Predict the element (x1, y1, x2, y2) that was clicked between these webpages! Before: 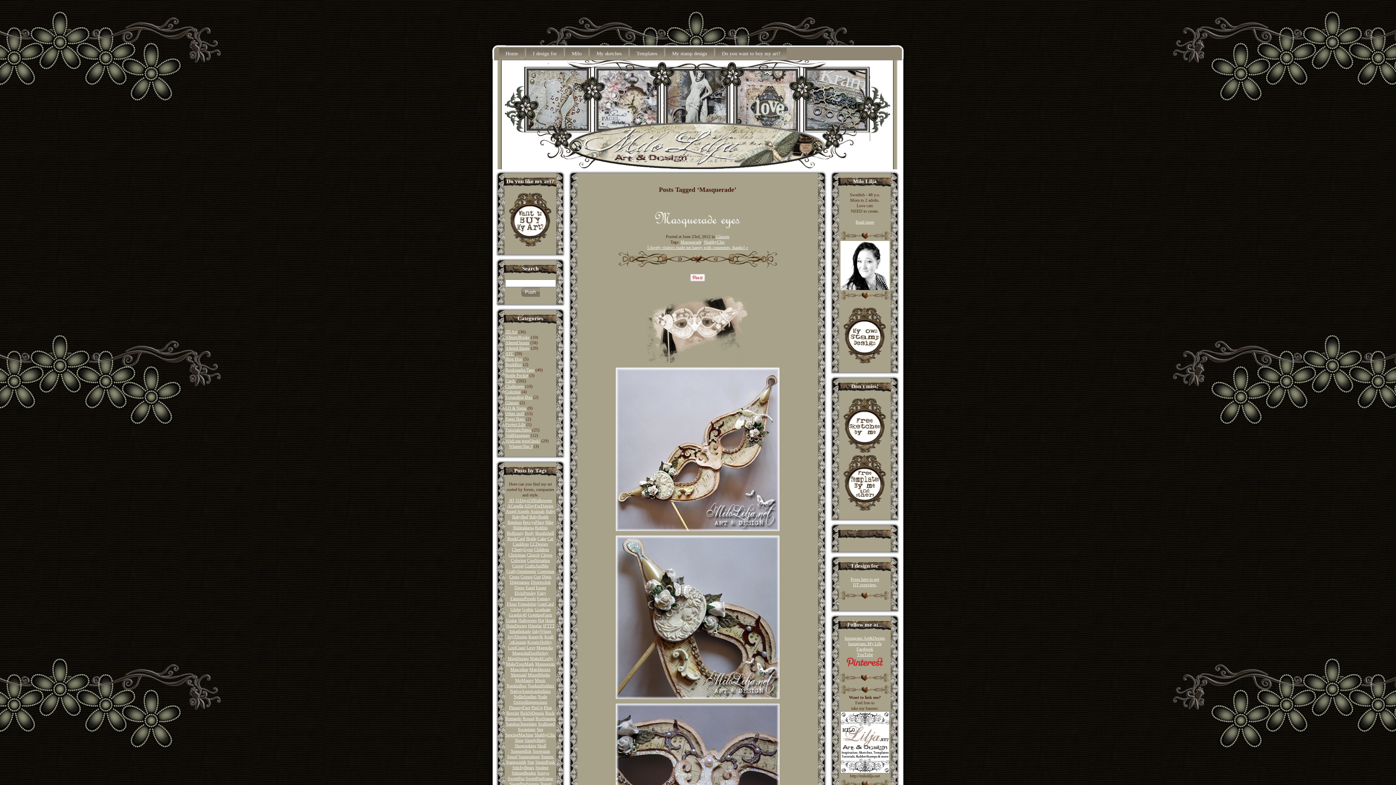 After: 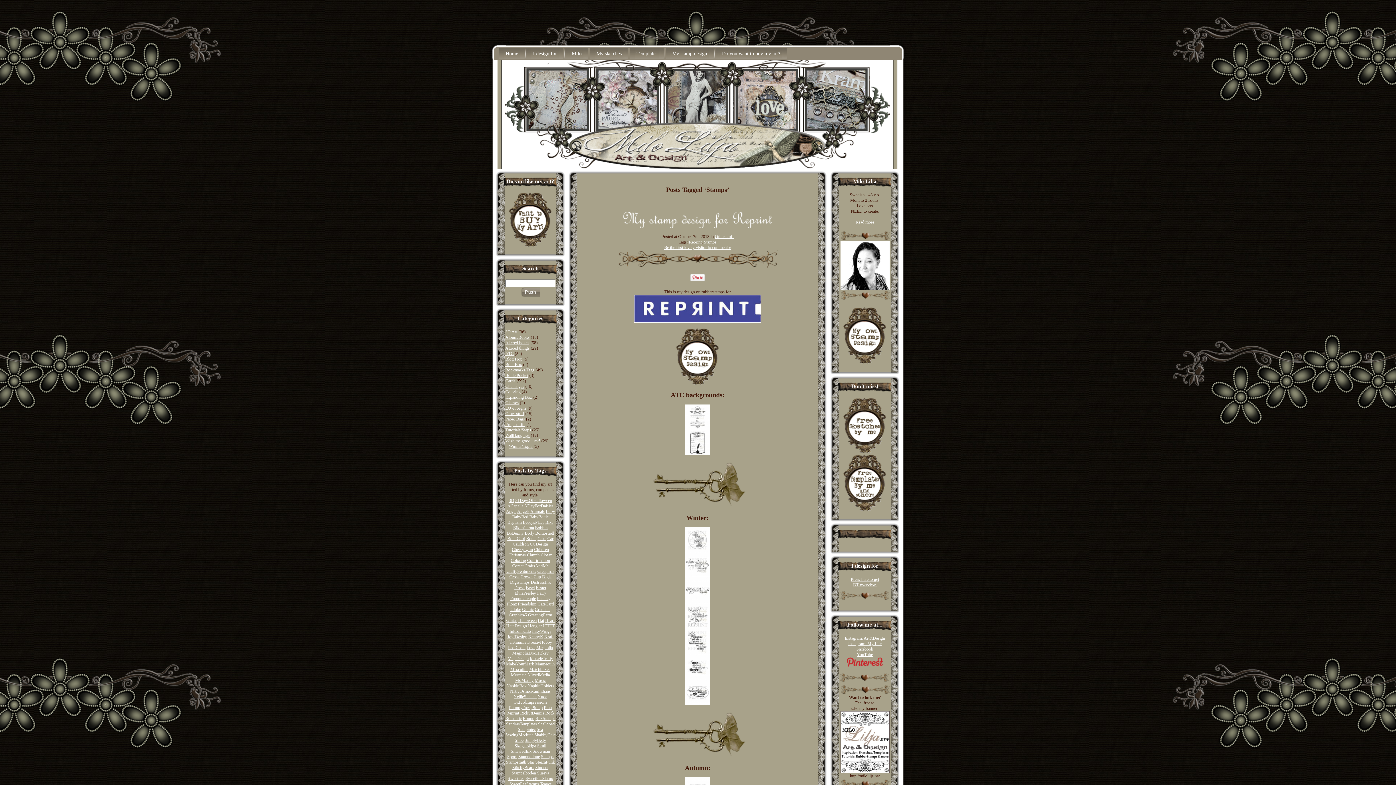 Action: bbox: (541, 754, 553, 759) label: Stamps